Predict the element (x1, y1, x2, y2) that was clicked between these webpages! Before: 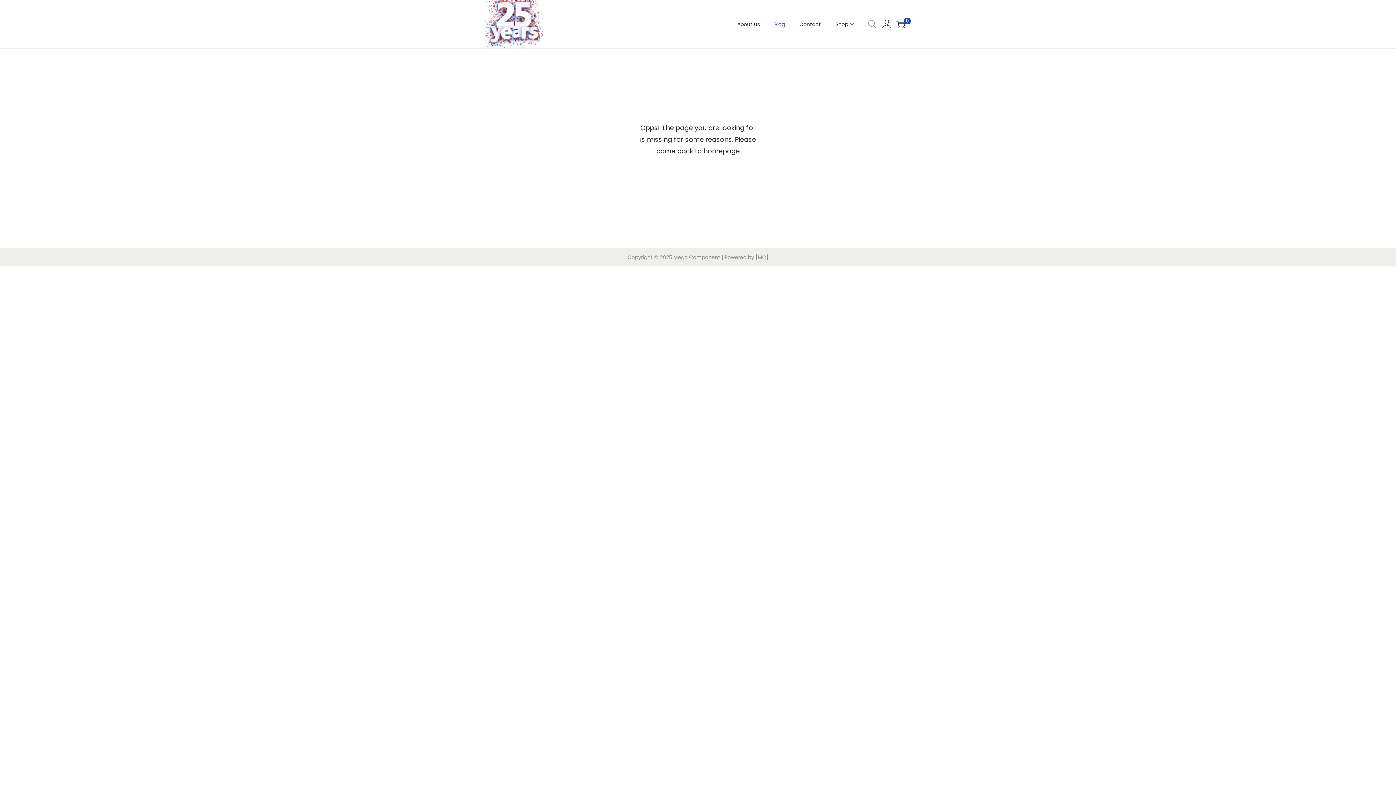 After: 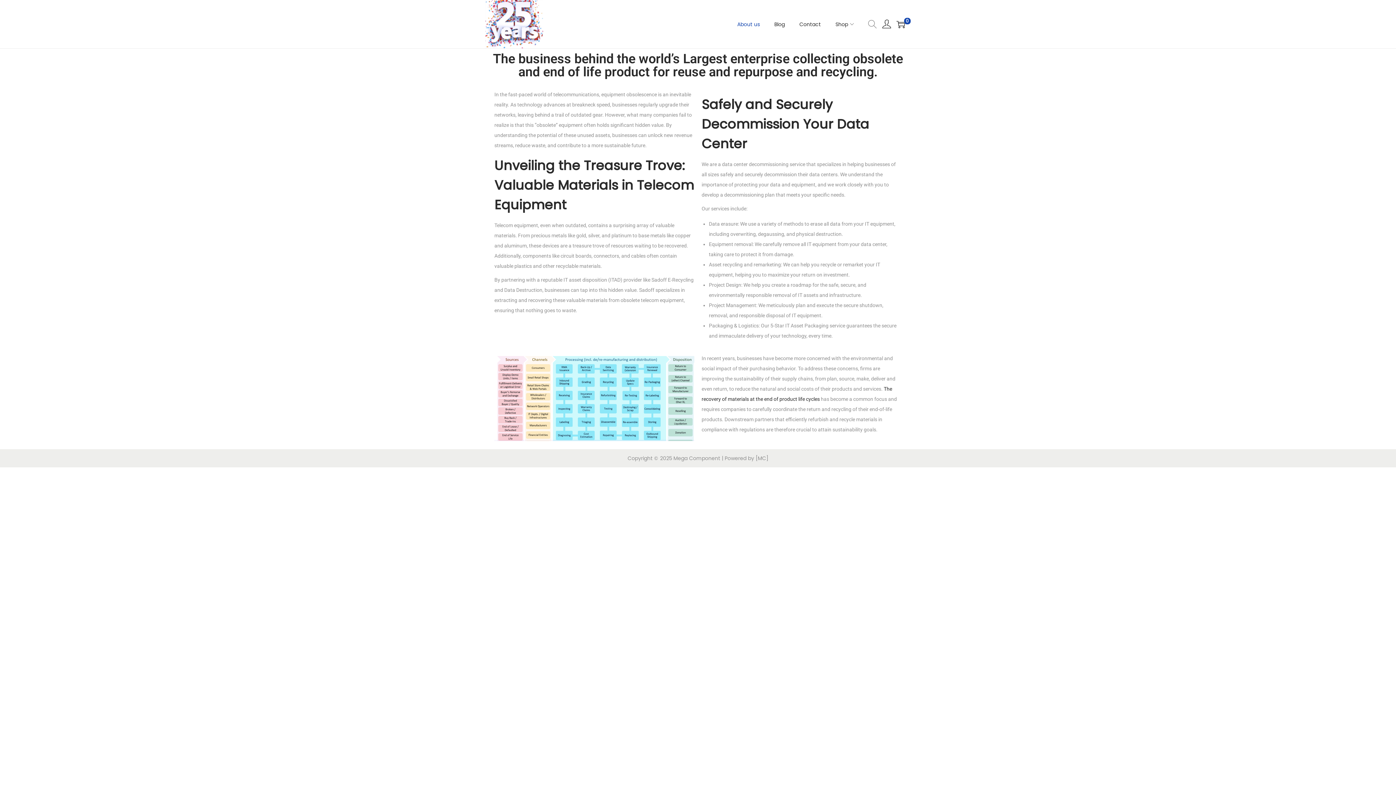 Action: label: About us bbox: (737, 7, 760, 40)